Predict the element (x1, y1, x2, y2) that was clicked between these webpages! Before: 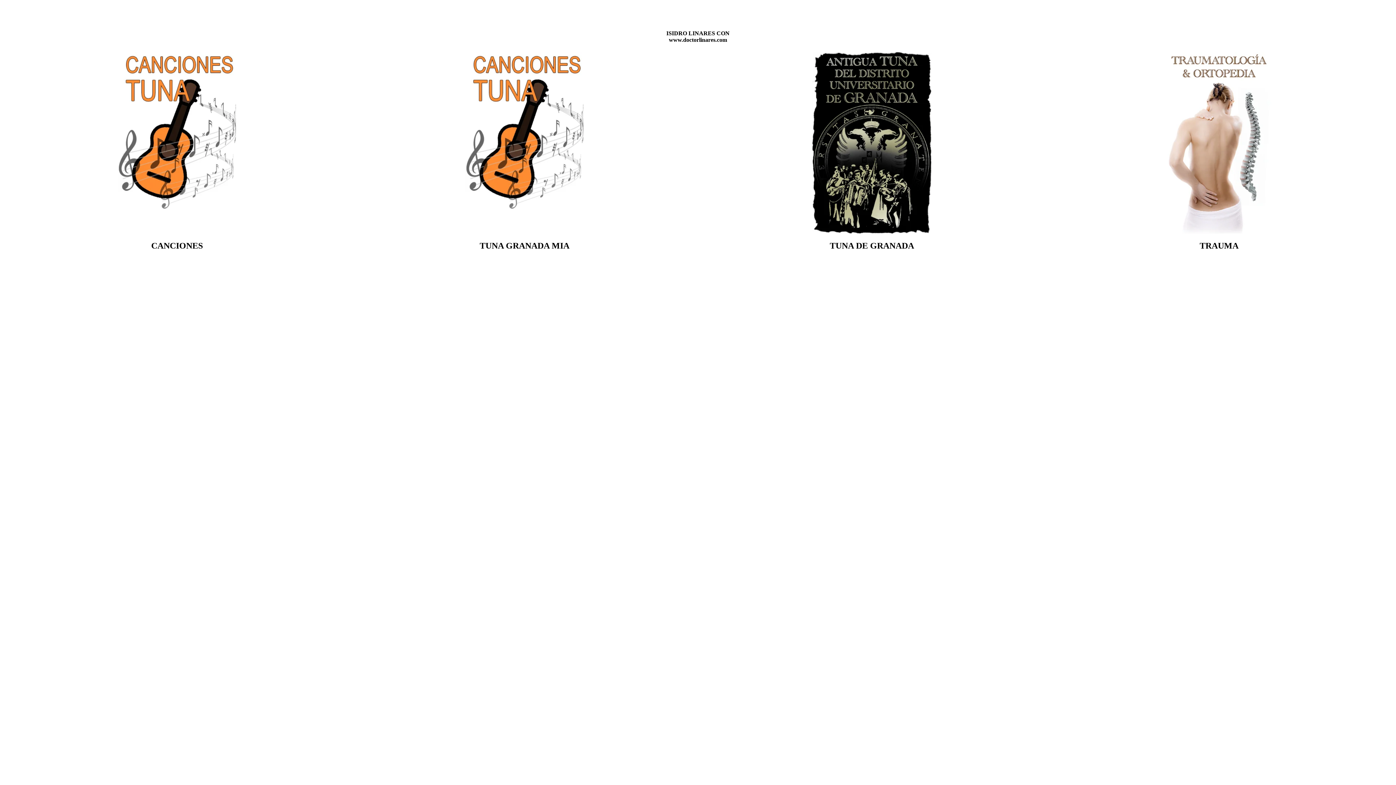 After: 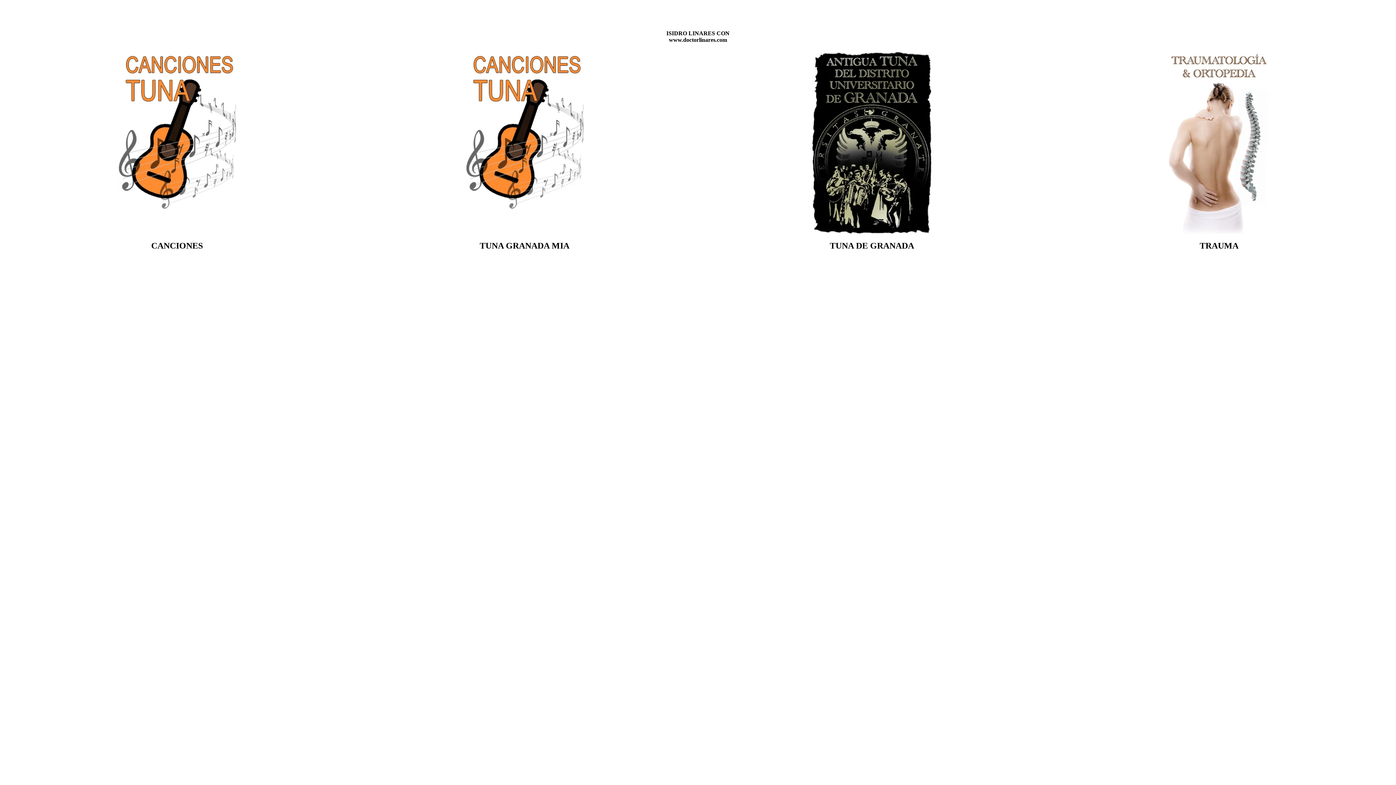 Action: bbox: (117, 228, 236, 234)